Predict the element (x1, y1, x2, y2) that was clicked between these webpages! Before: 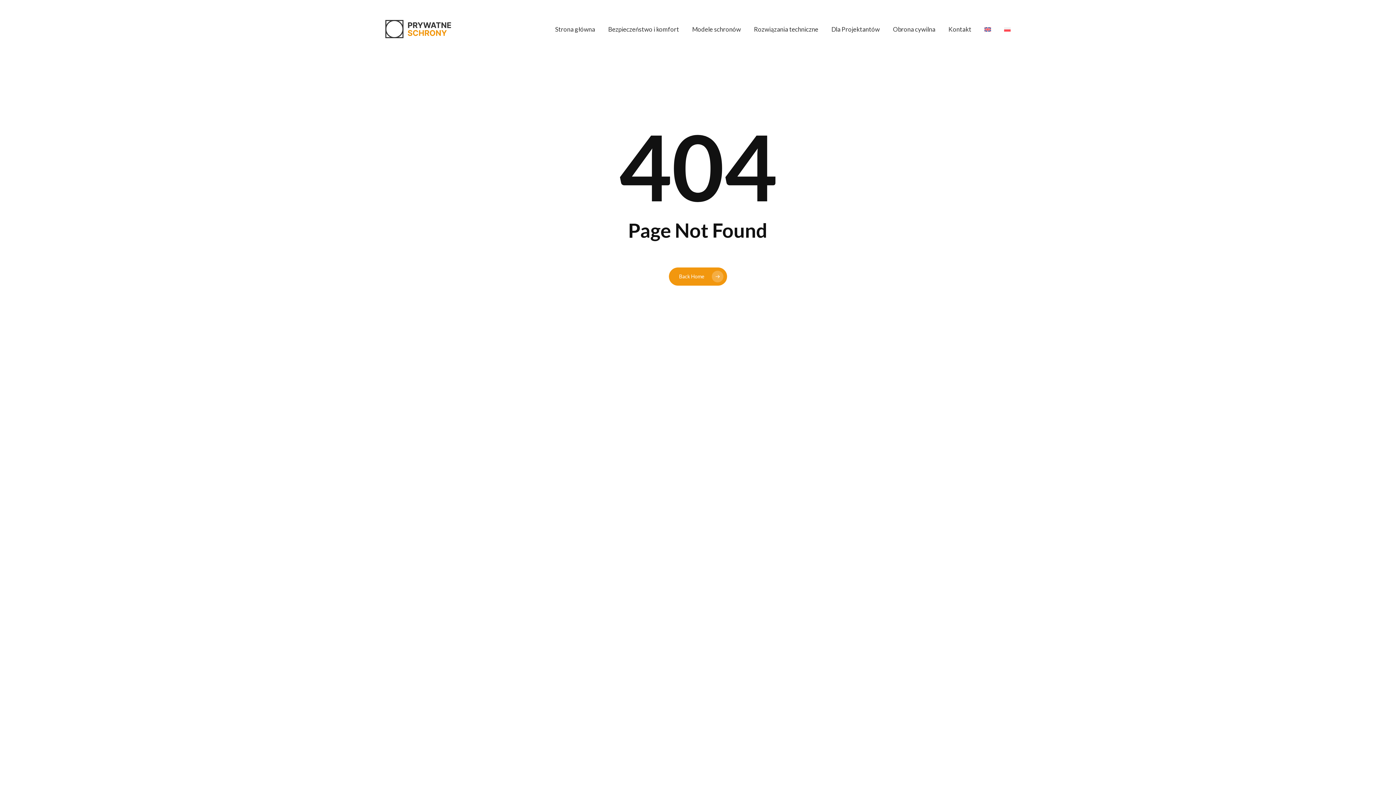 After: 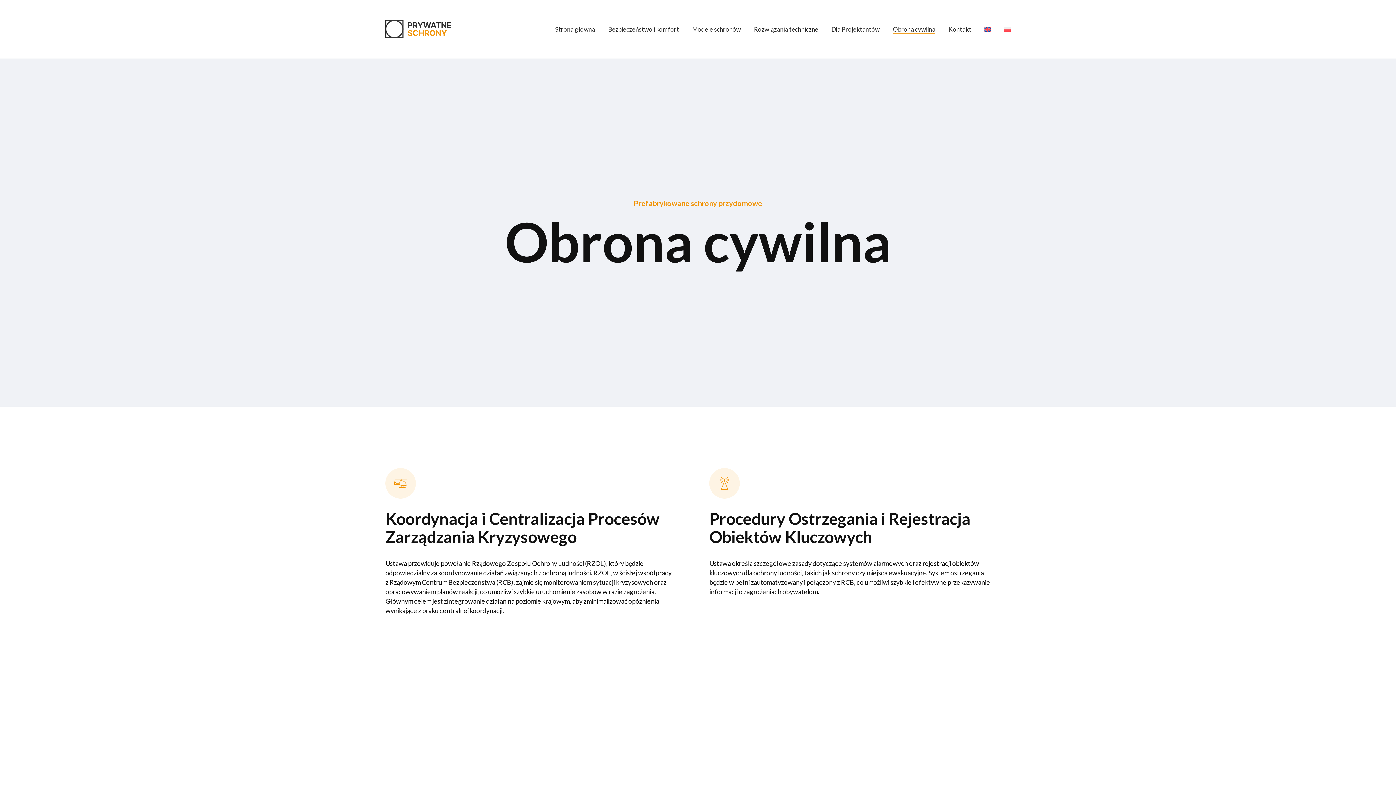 Action: label: Obrona cywilna bbox: (893, 24, 935, 33)